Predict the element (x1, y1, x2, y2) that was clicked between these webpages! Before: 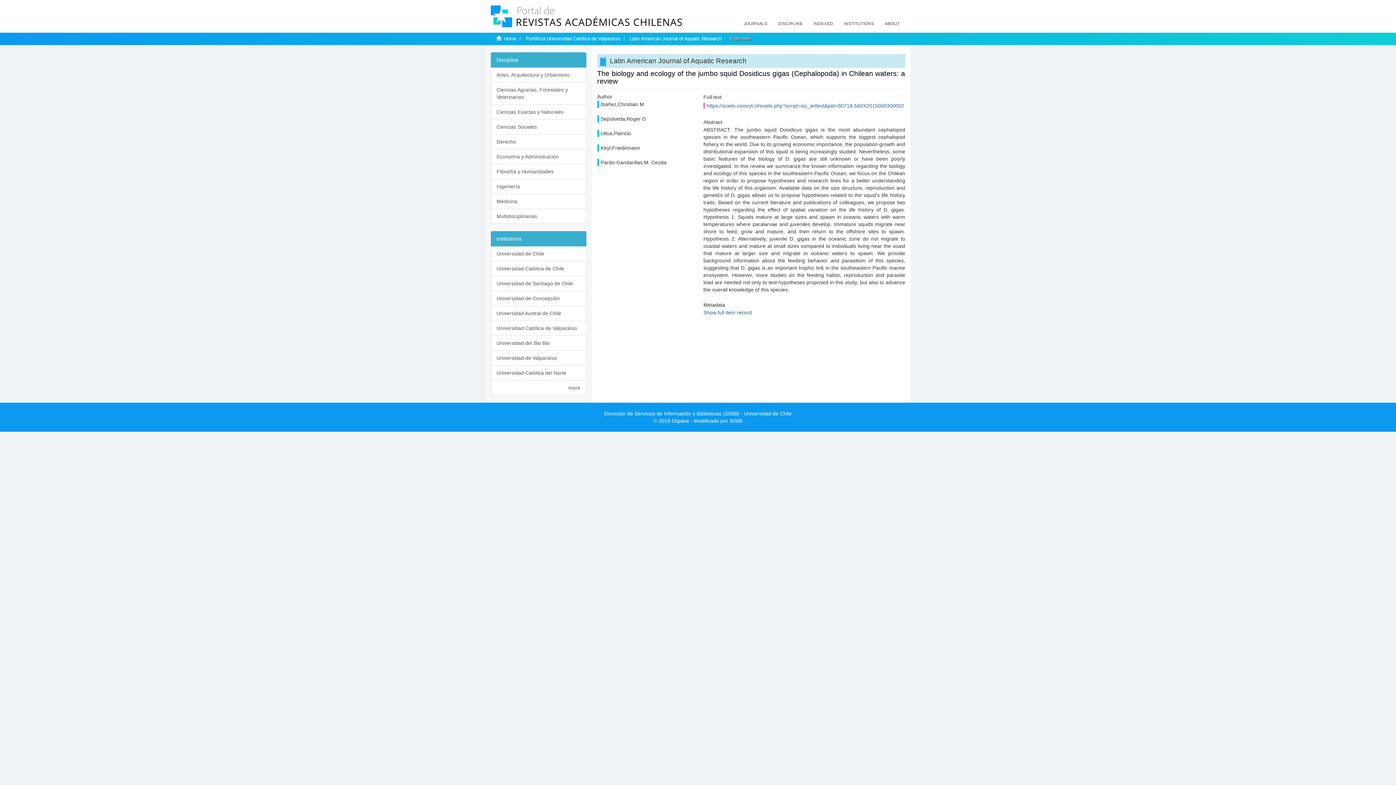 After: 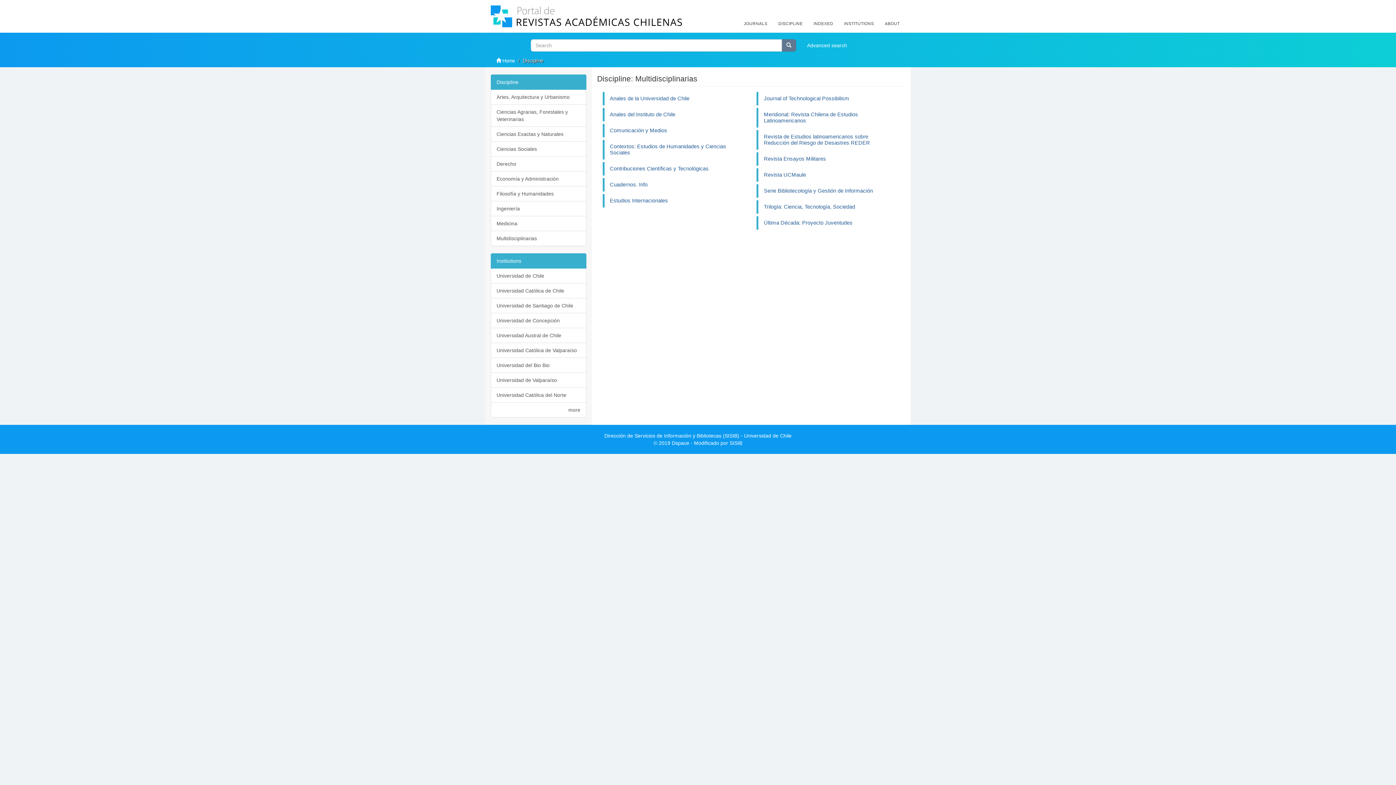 Action: bbox: (490, 208, 586, 224) label: Multidisciplinarias